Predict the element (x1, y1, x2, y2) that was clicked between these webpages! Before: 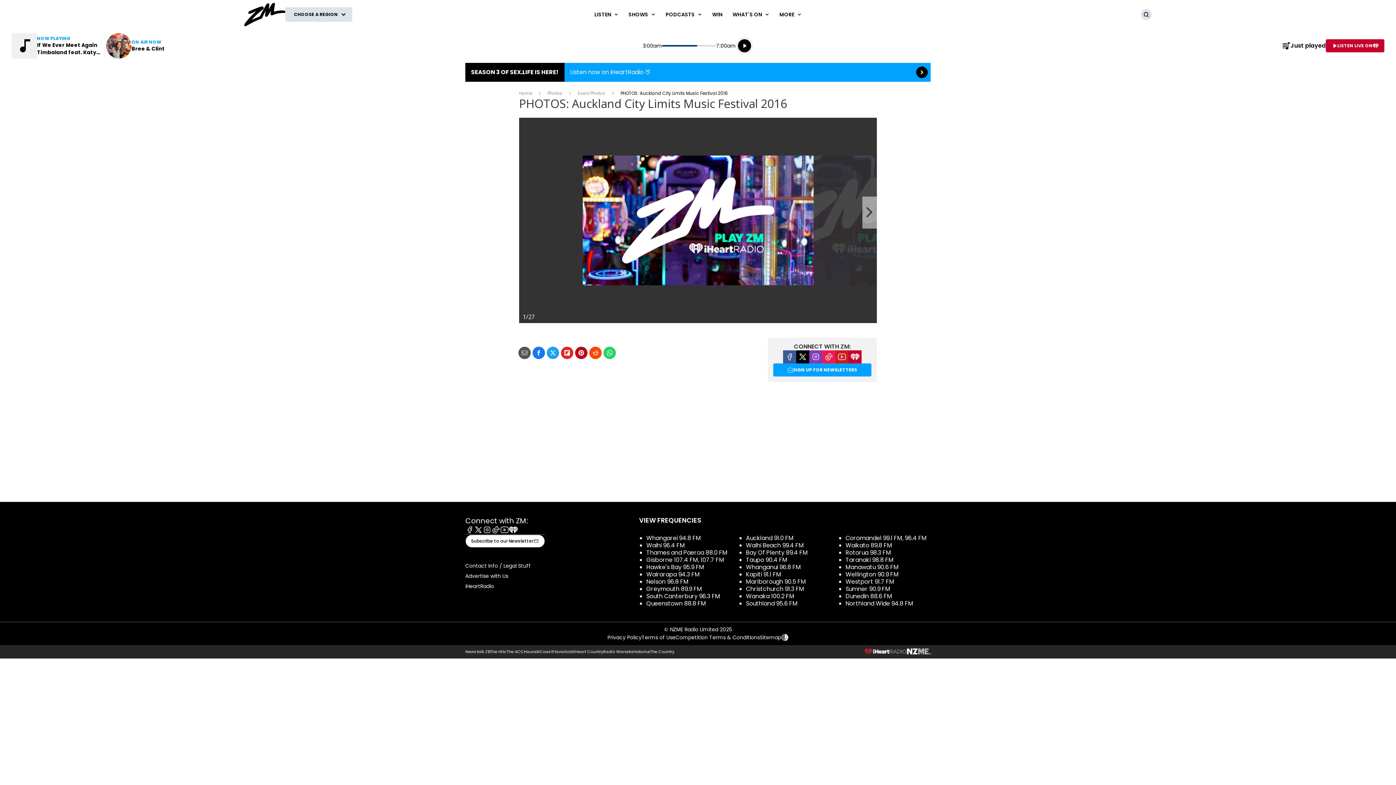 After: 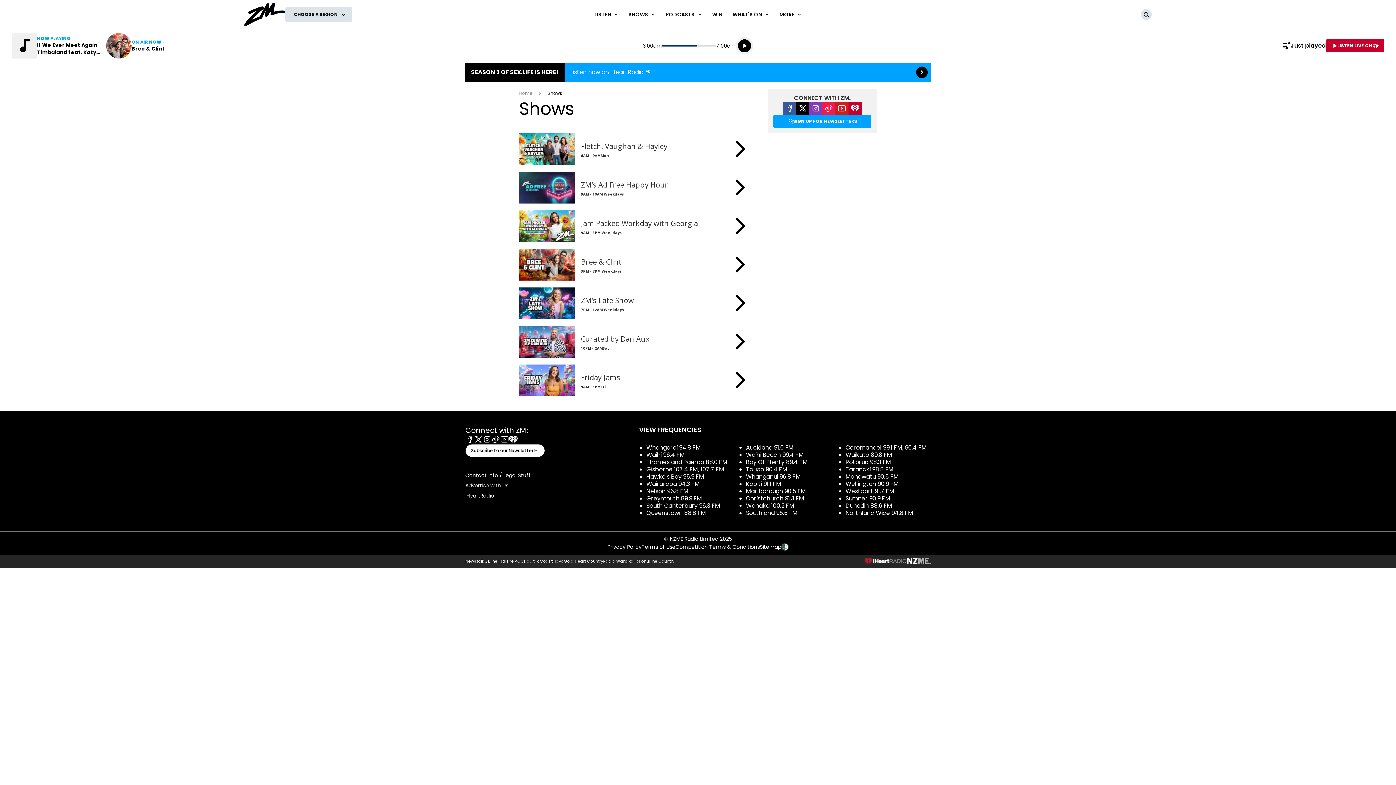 Action: label: SHOWS bbox: (623, 0, 660, 29)